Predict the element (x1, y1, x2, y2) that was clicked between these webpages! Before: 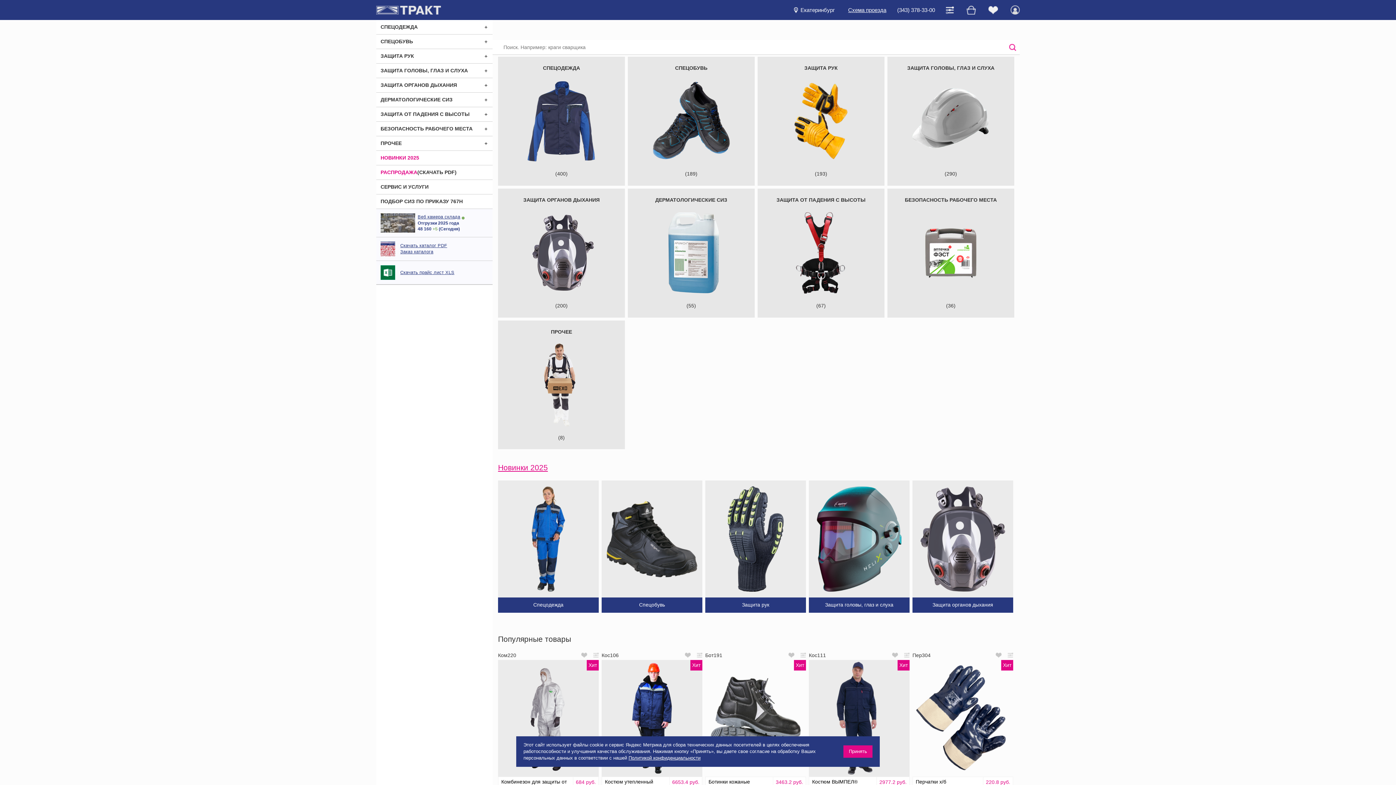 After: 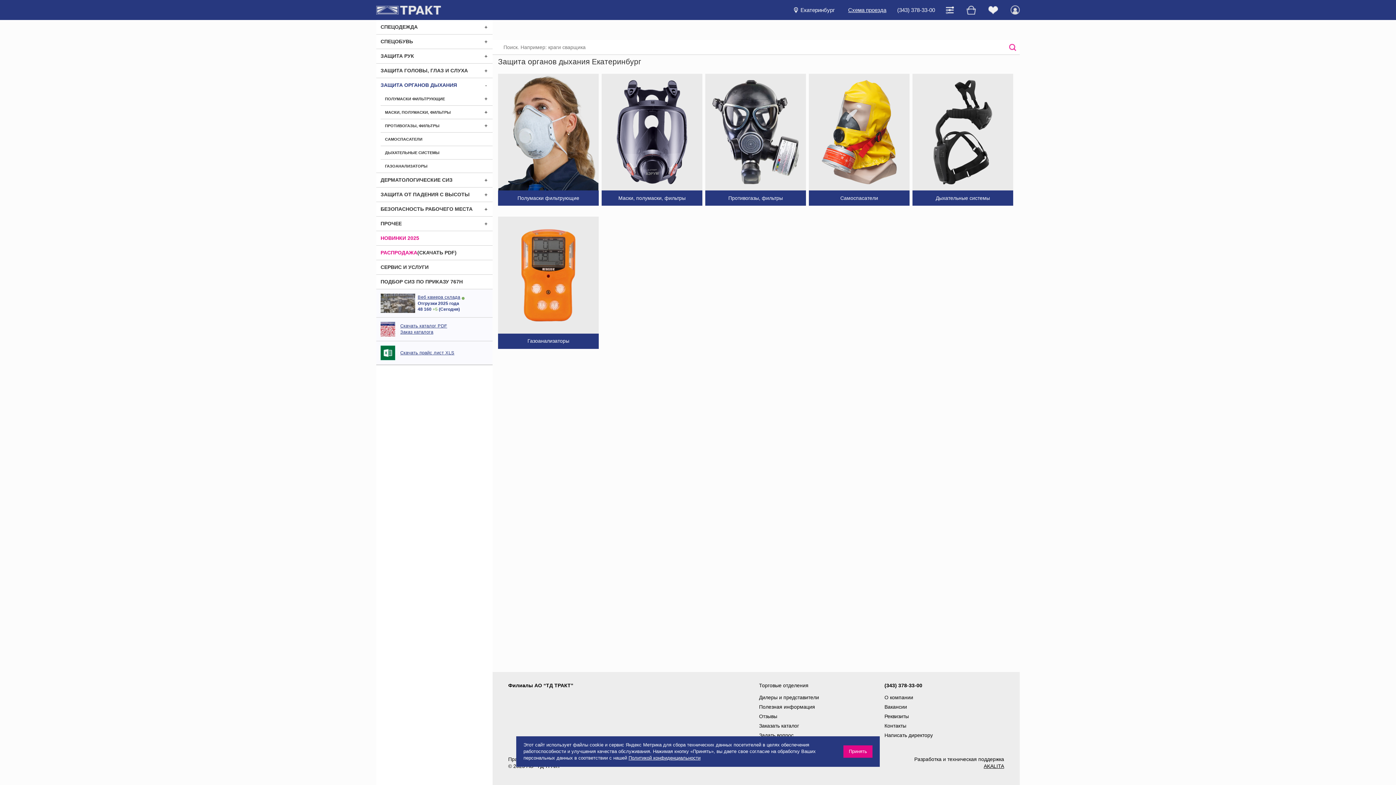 Action: label: ЗАЩИТА ОРГАНОВ ДЫХАНИЯ
(200) bbox: (498, 188, 625, 317)